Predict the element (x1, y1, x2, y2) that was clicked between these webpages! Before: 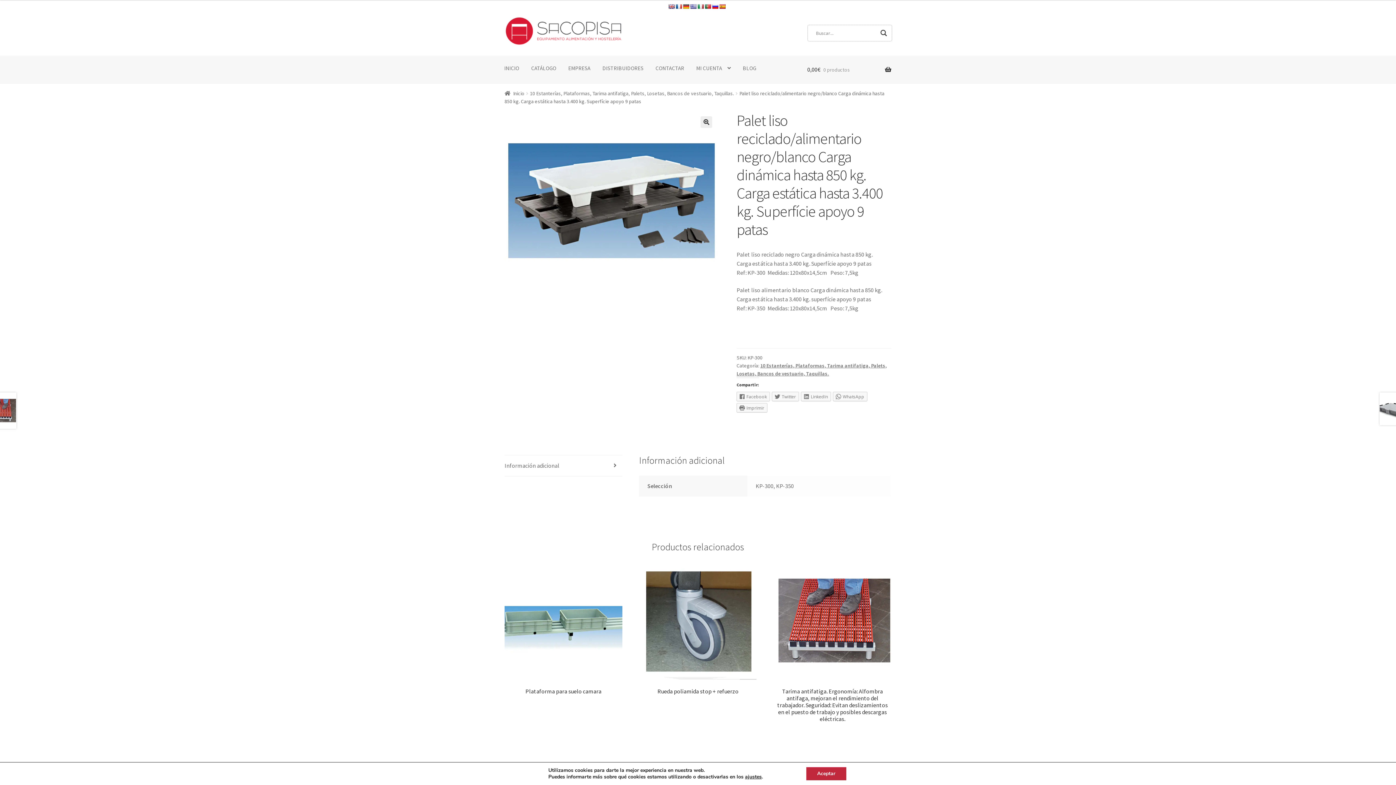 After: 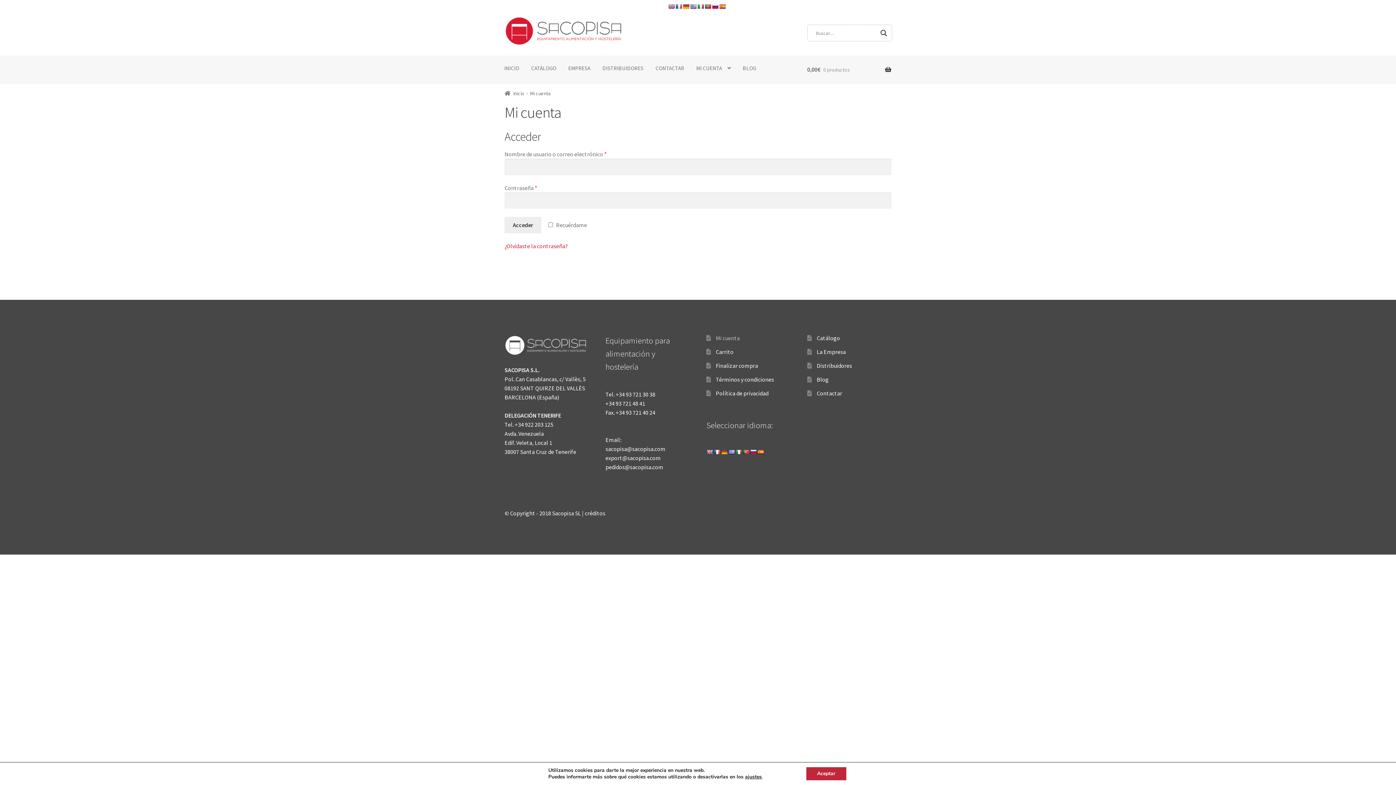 Action: label: MI CUENTA bbox: (690, 55, 736, 80)